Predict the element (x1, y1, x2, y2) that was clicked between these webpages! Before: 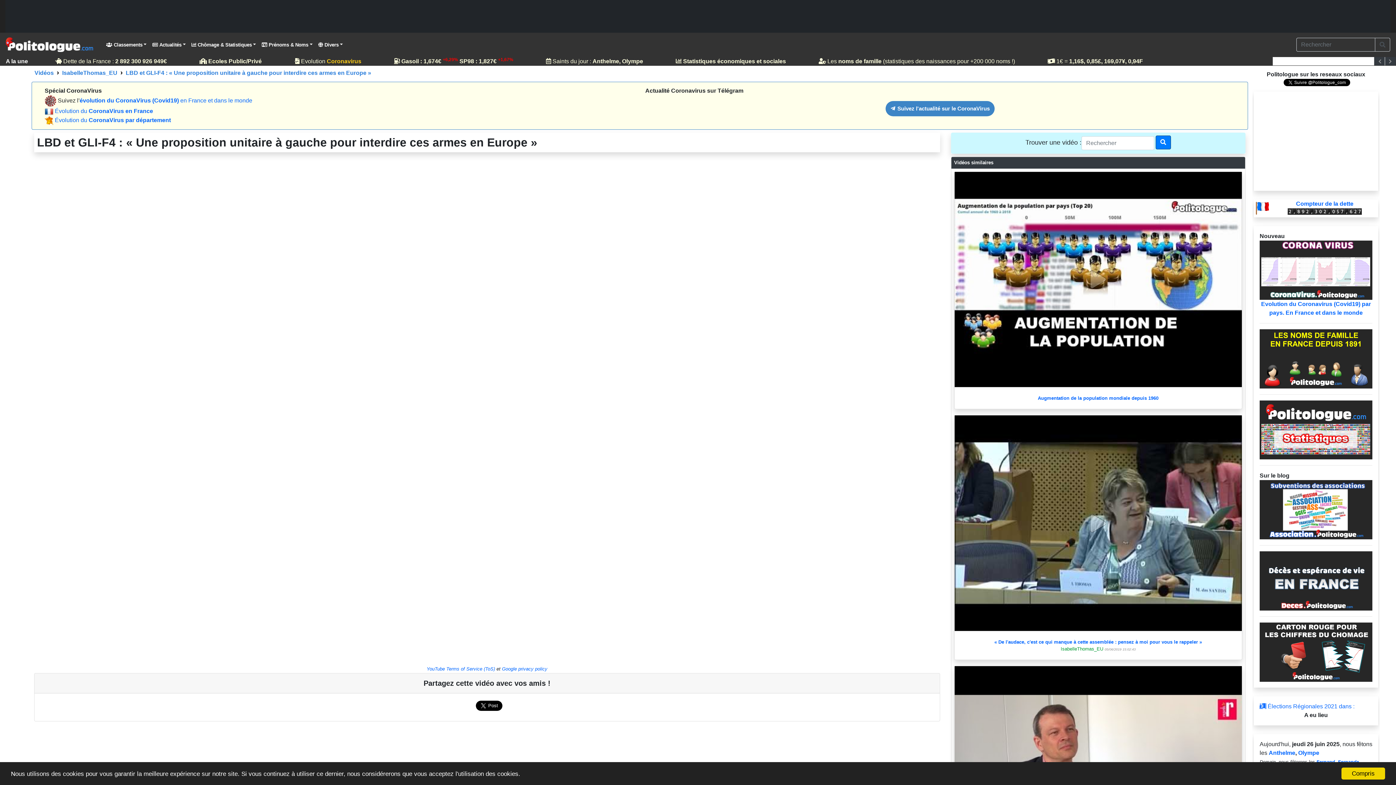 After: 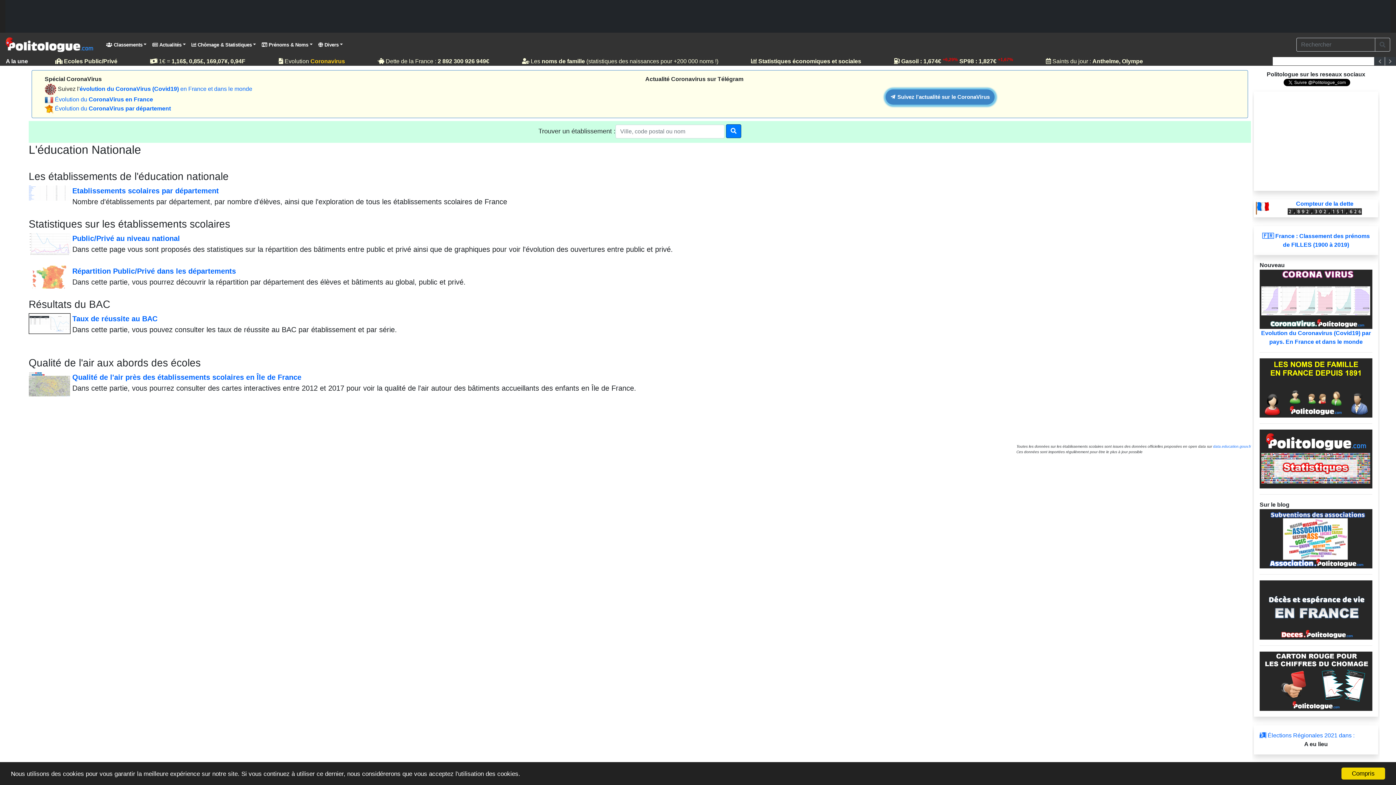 Action: bbox: (196, 57, 265, 65) label:  Ecoles Public/Privé